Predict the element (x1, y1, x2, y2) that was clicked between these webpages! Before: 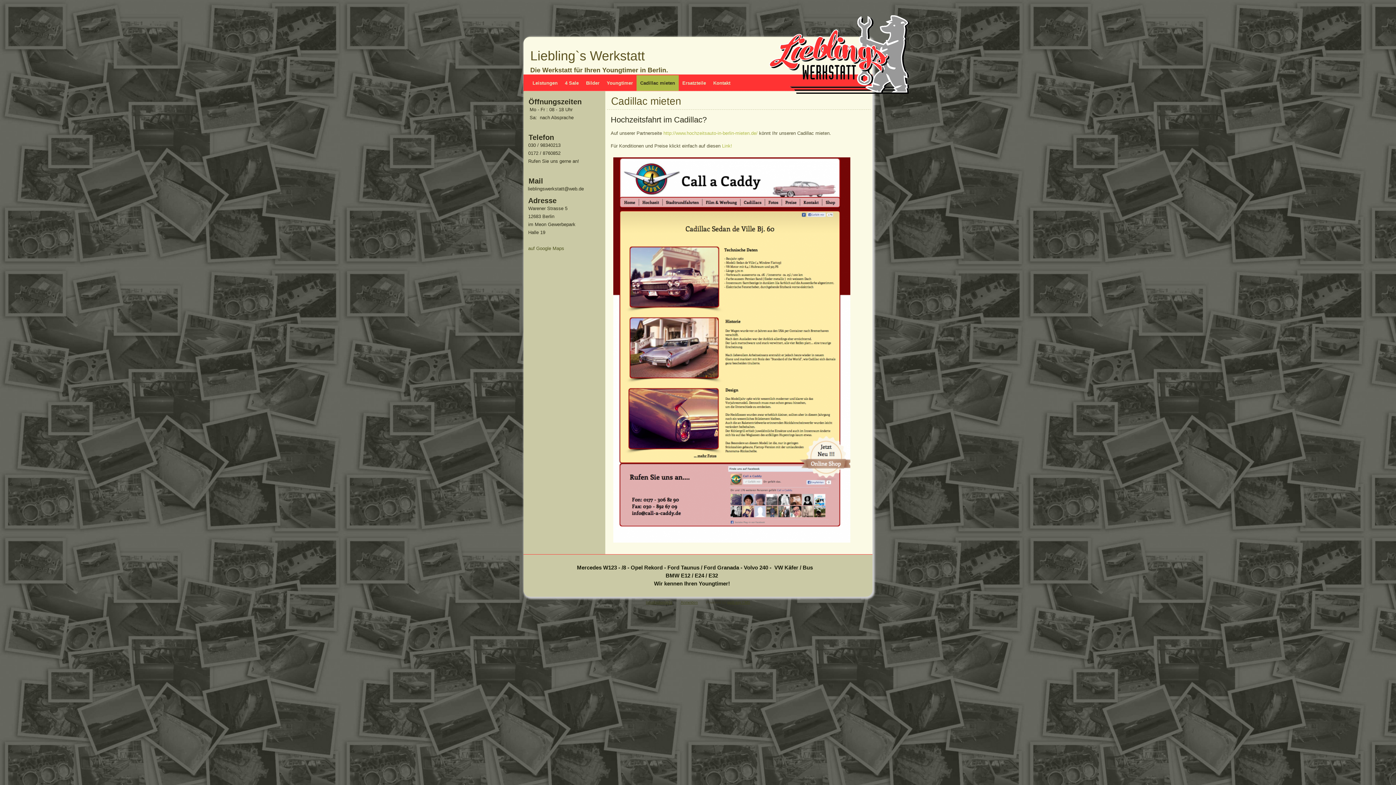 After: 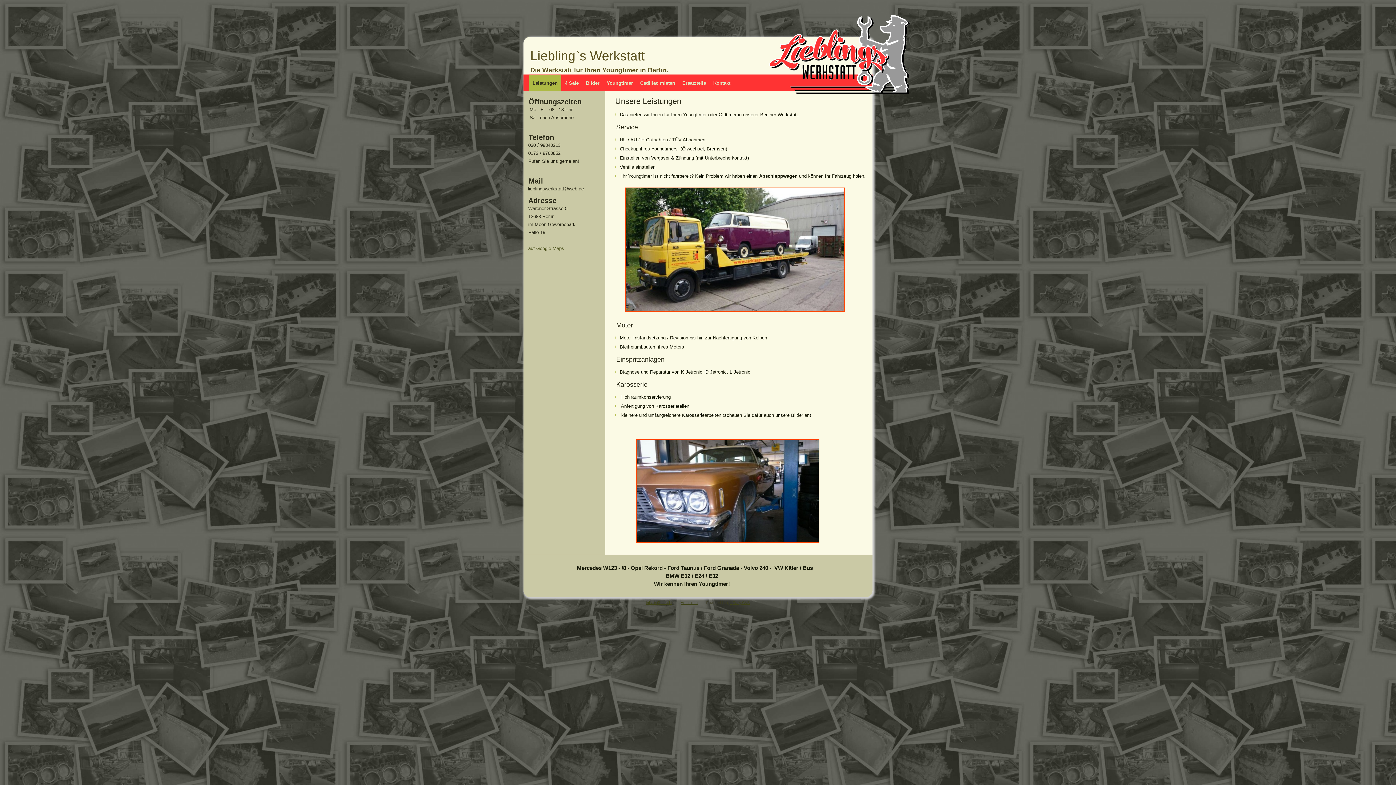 Action: label: Leistungen bbox: (529, 75, 561, 90)